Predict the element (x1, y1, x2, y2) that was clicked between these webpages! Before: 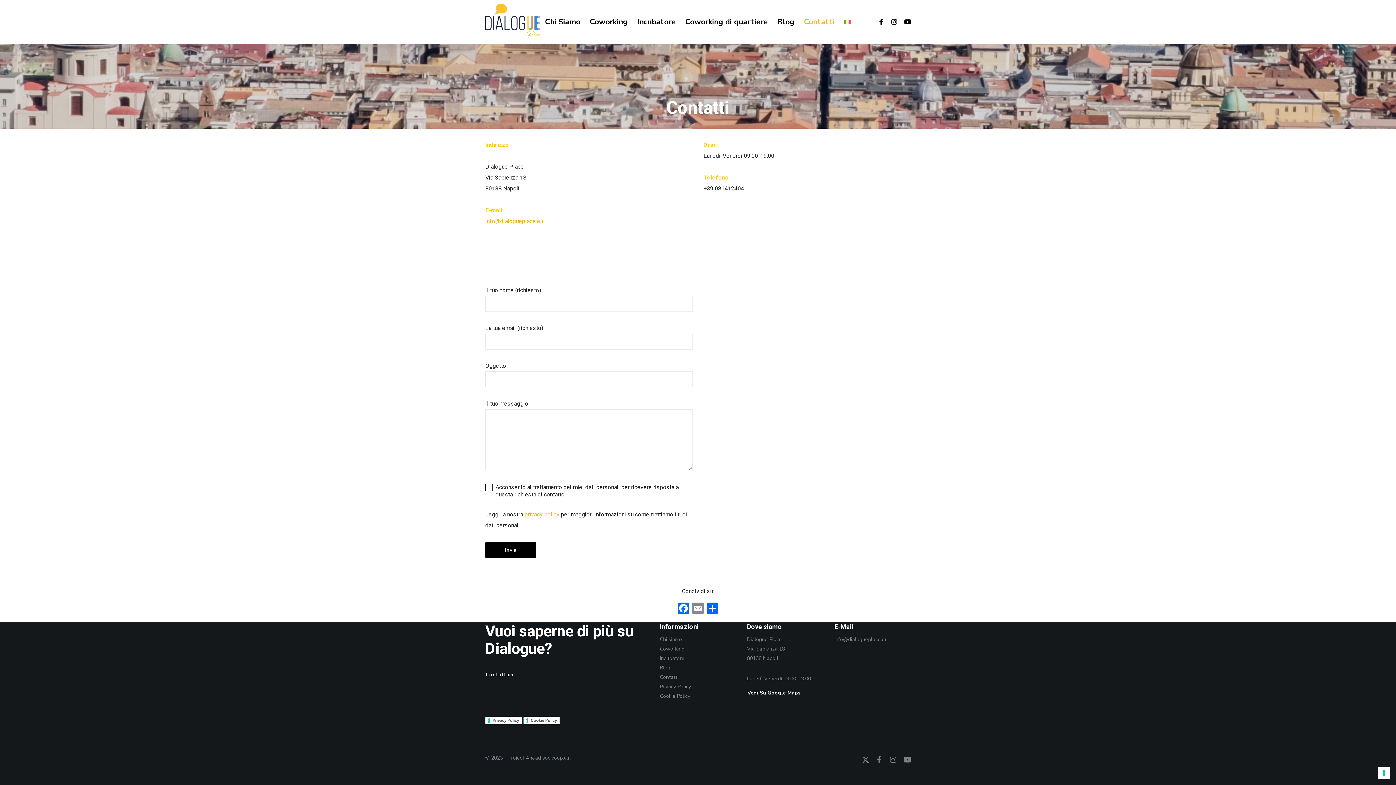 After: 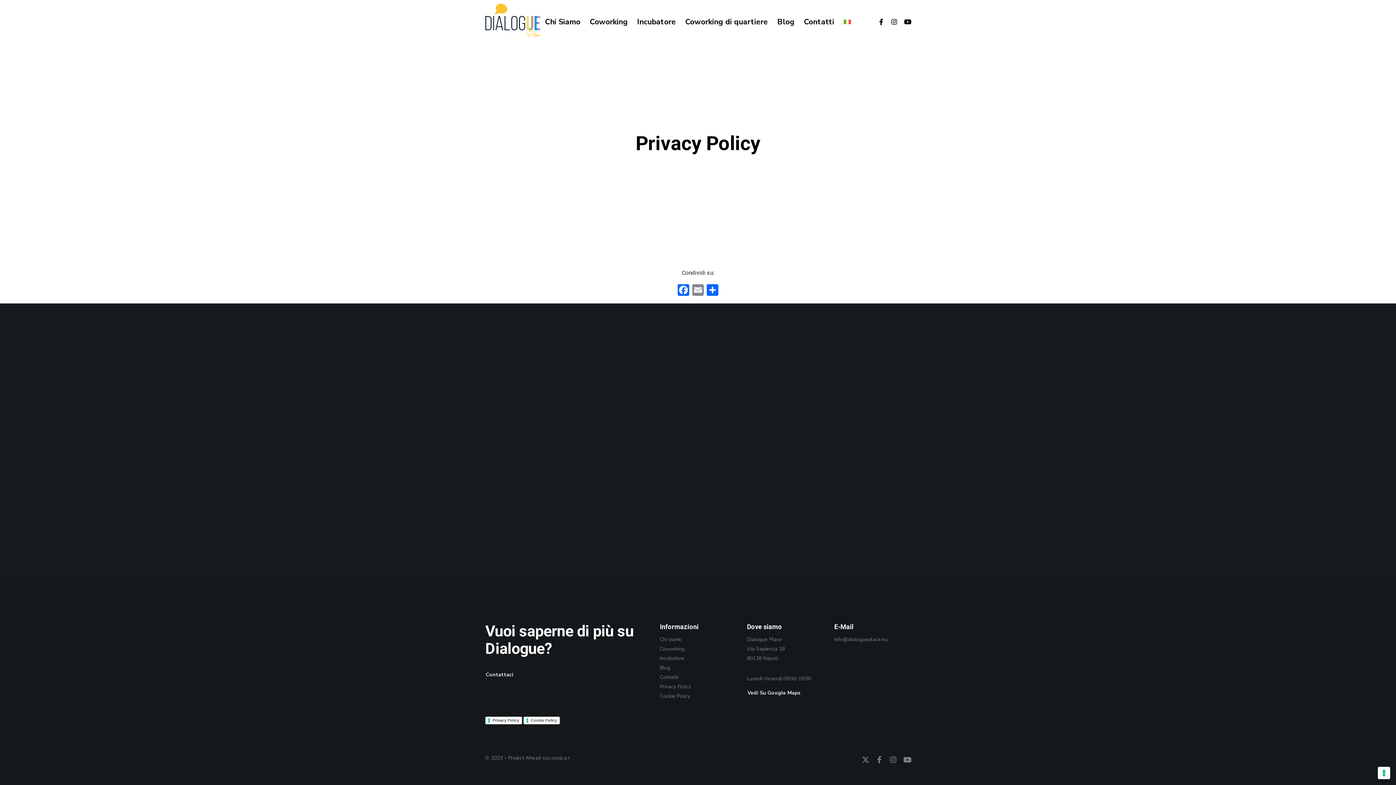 Action: label: privacy policy bbox: (524, 511, 559, 518)